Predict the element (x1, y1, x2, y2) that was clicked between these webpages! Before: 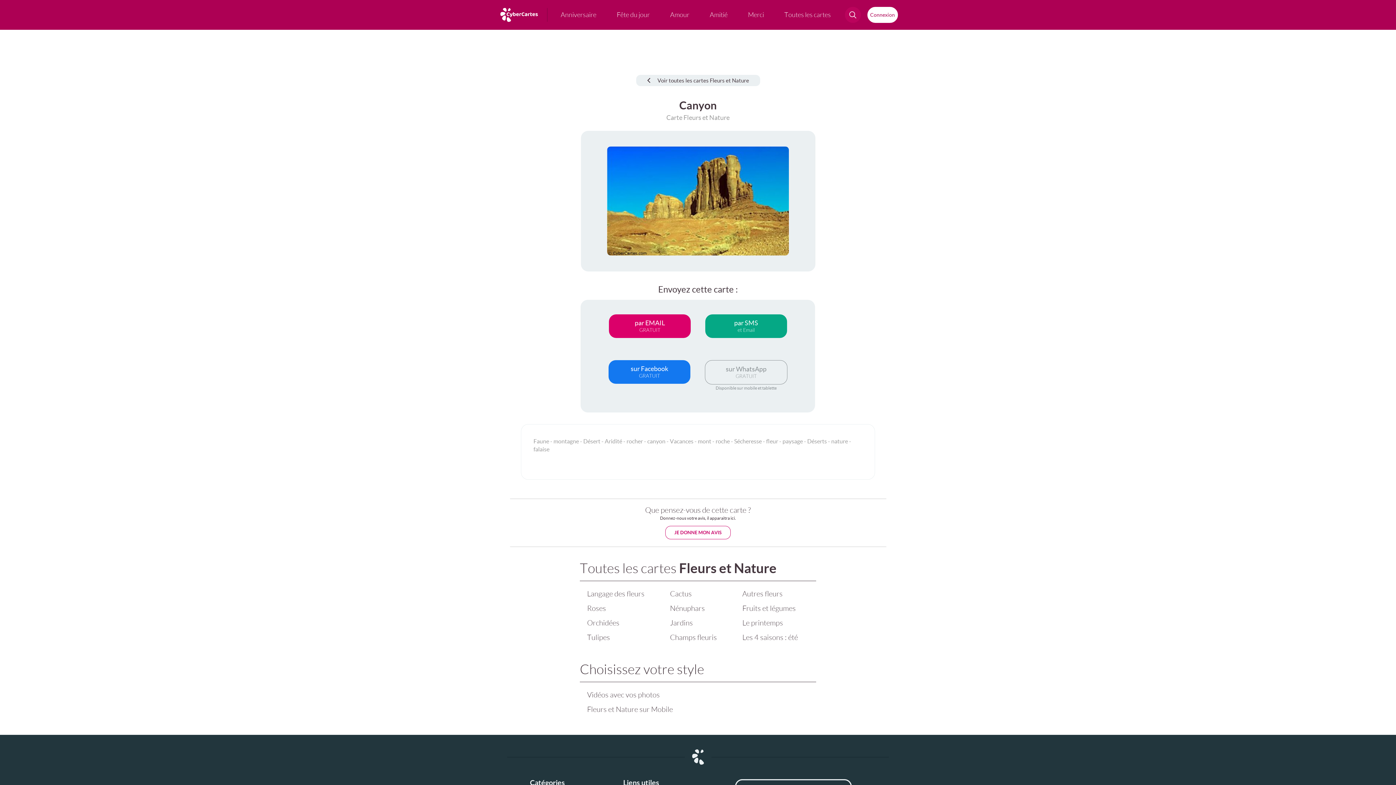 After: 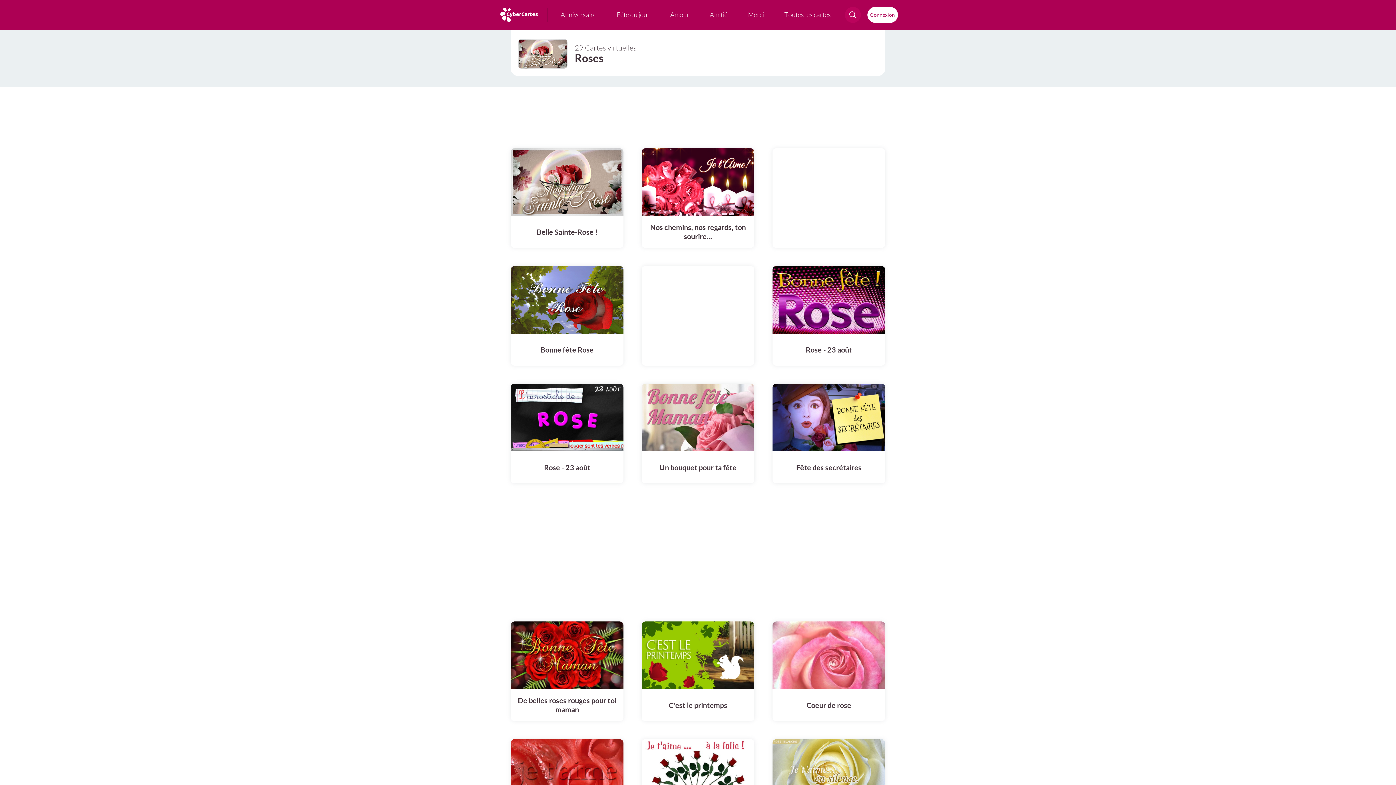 Action: label: Roses bbox: (583, 601, 659, 616)